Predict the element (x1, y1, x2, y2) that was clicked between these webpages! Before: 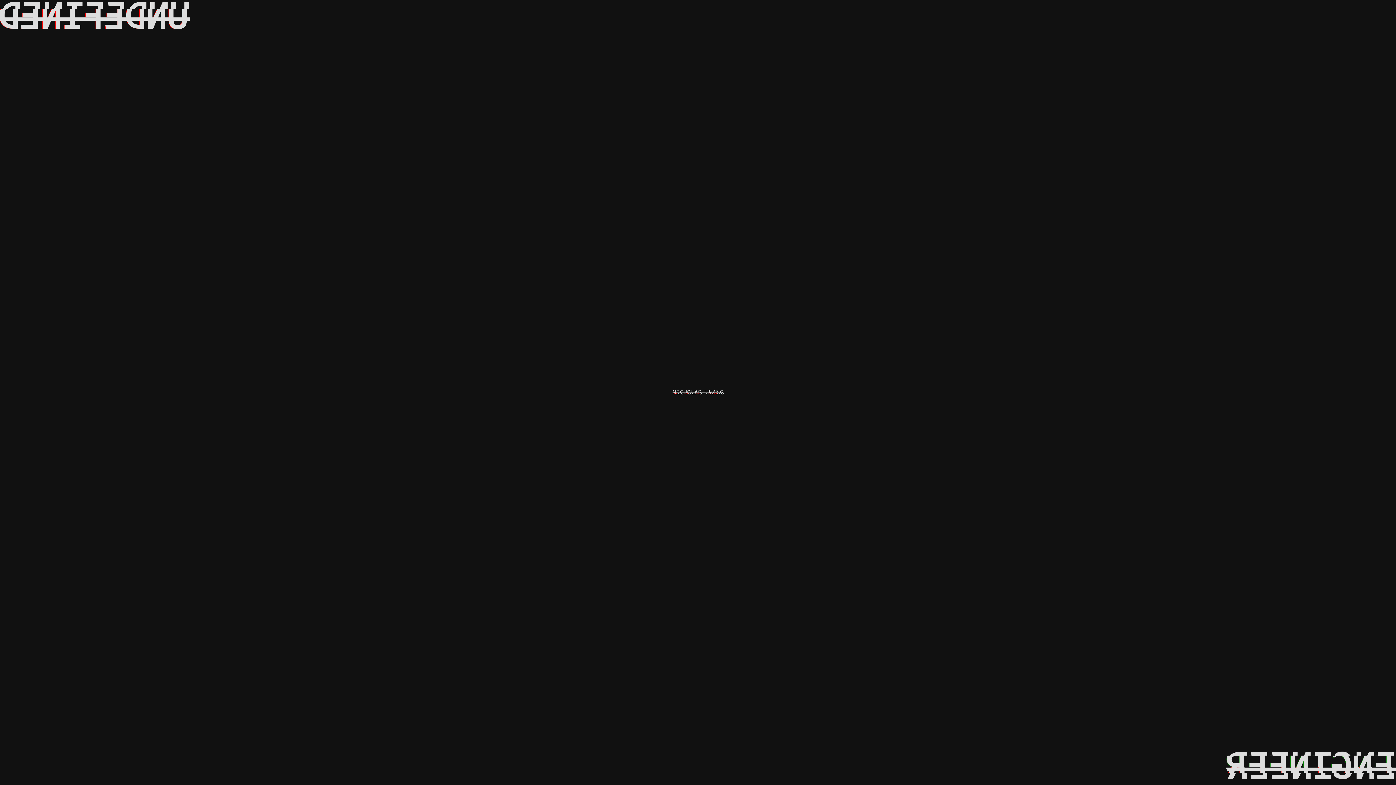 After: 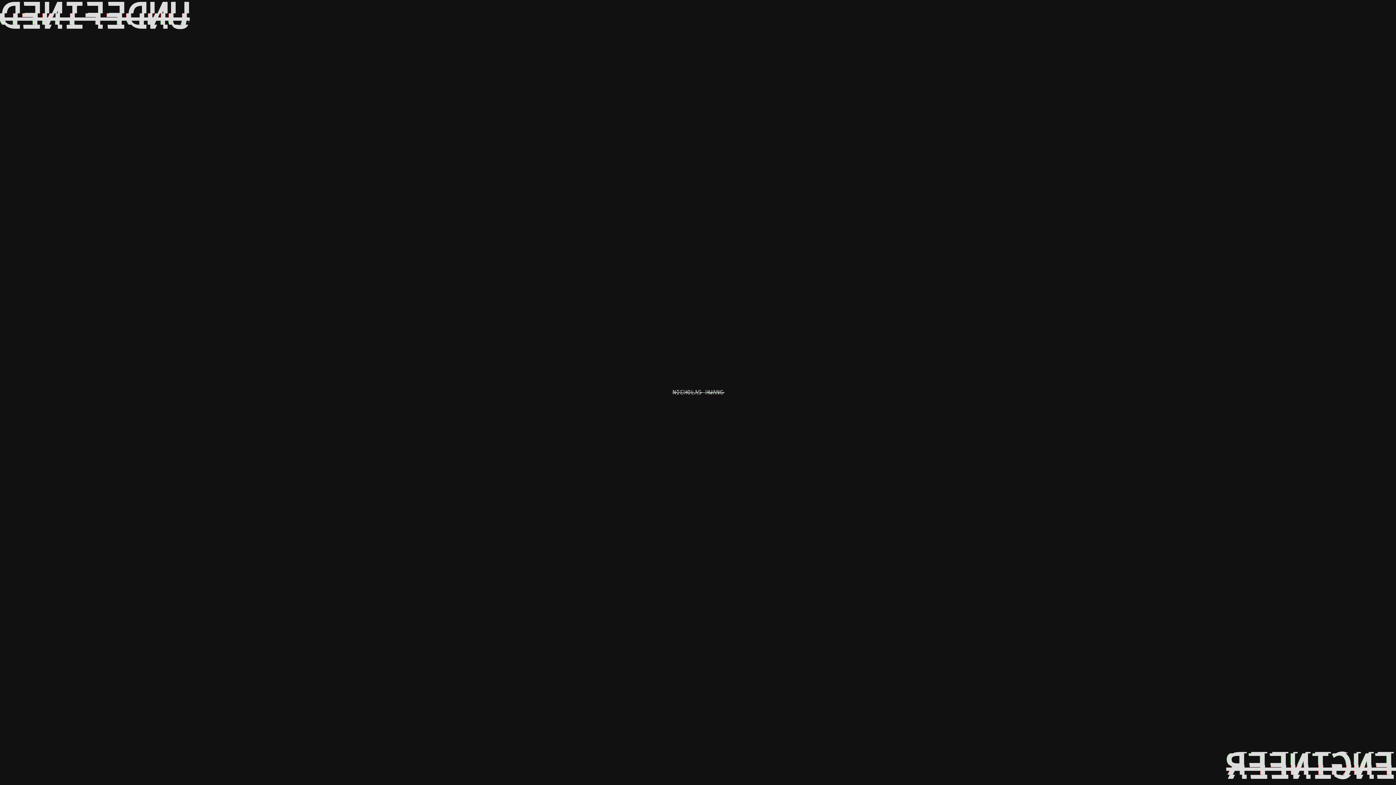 Action: label: NICHOLAS HWANG bbox: (672, 389, 723, 395)